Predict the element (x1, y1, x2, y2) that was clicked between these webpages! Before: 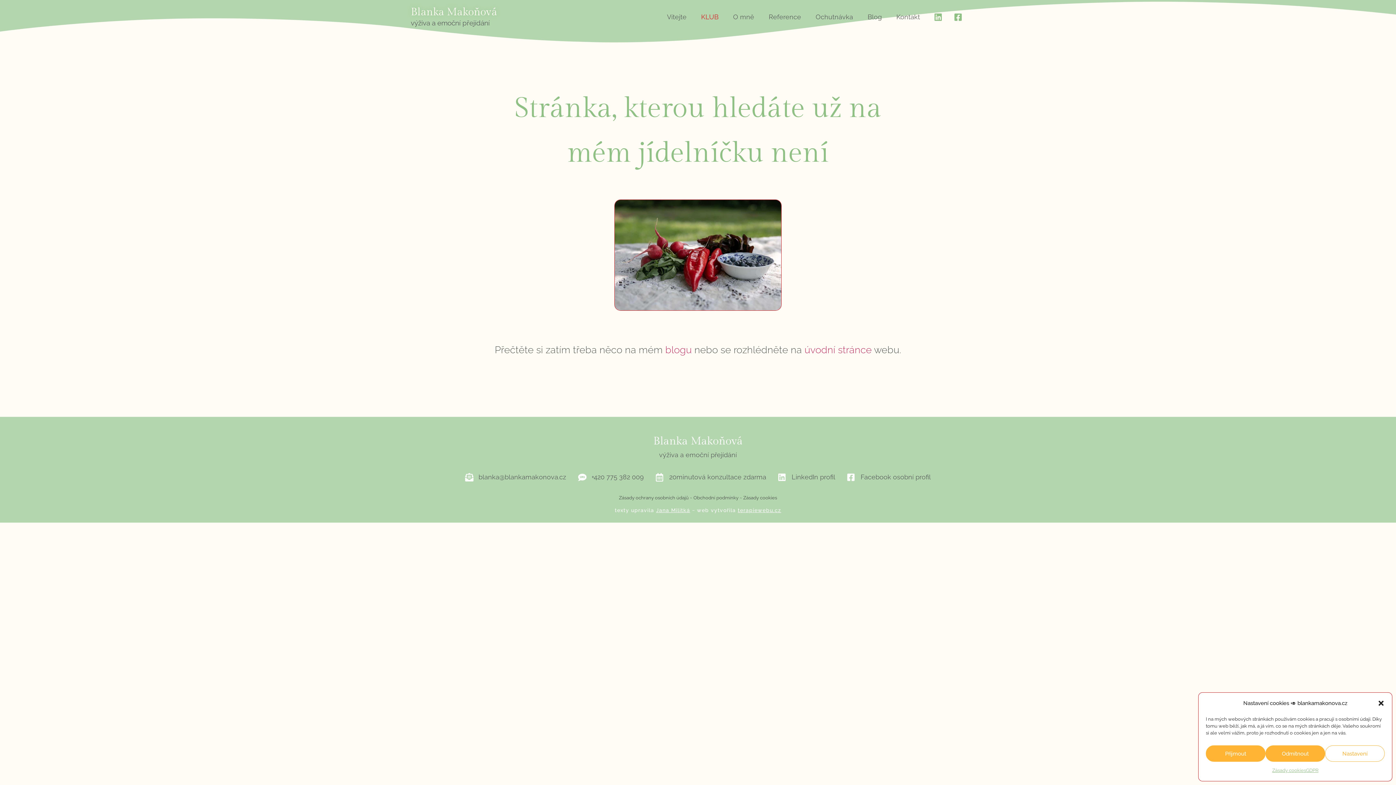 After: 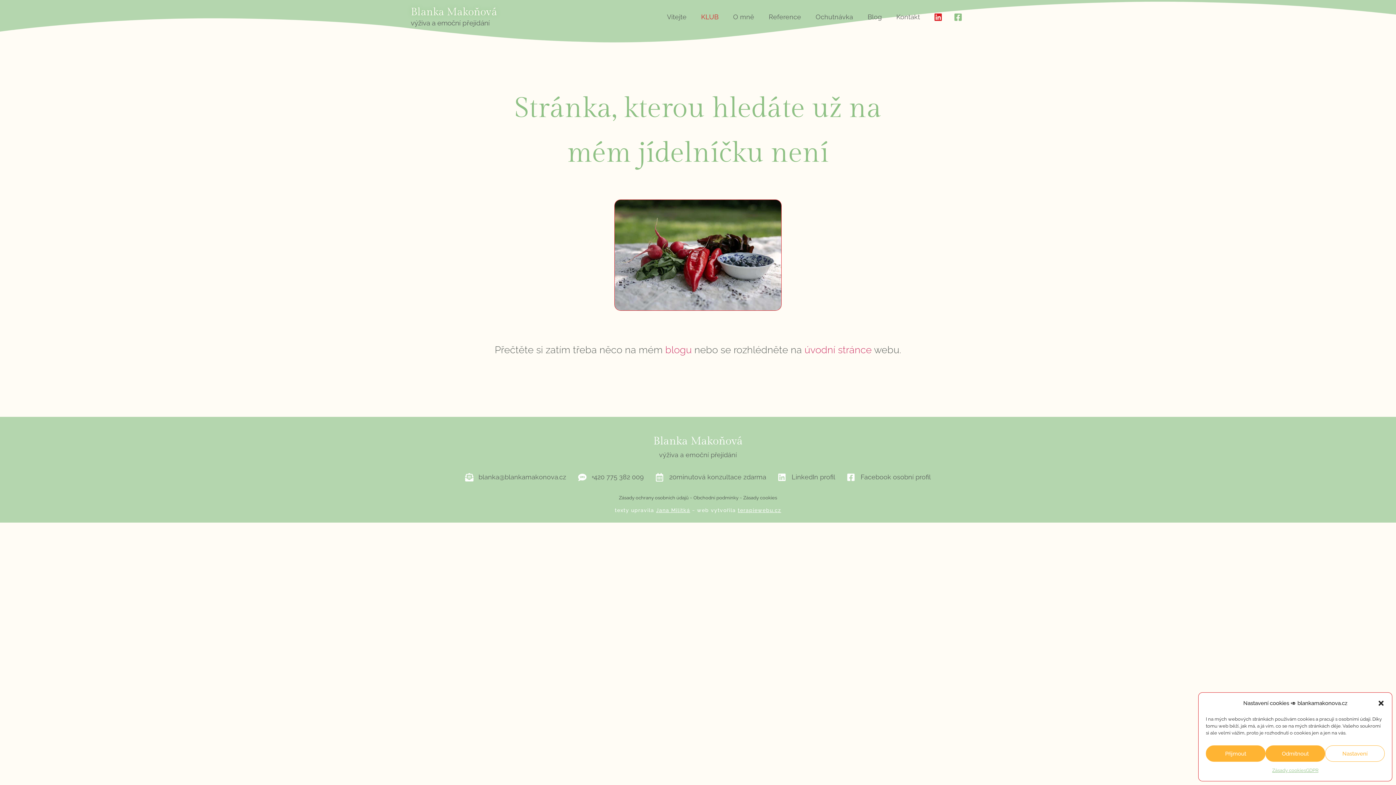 Action: bbox: (934, 12, 949, 21)